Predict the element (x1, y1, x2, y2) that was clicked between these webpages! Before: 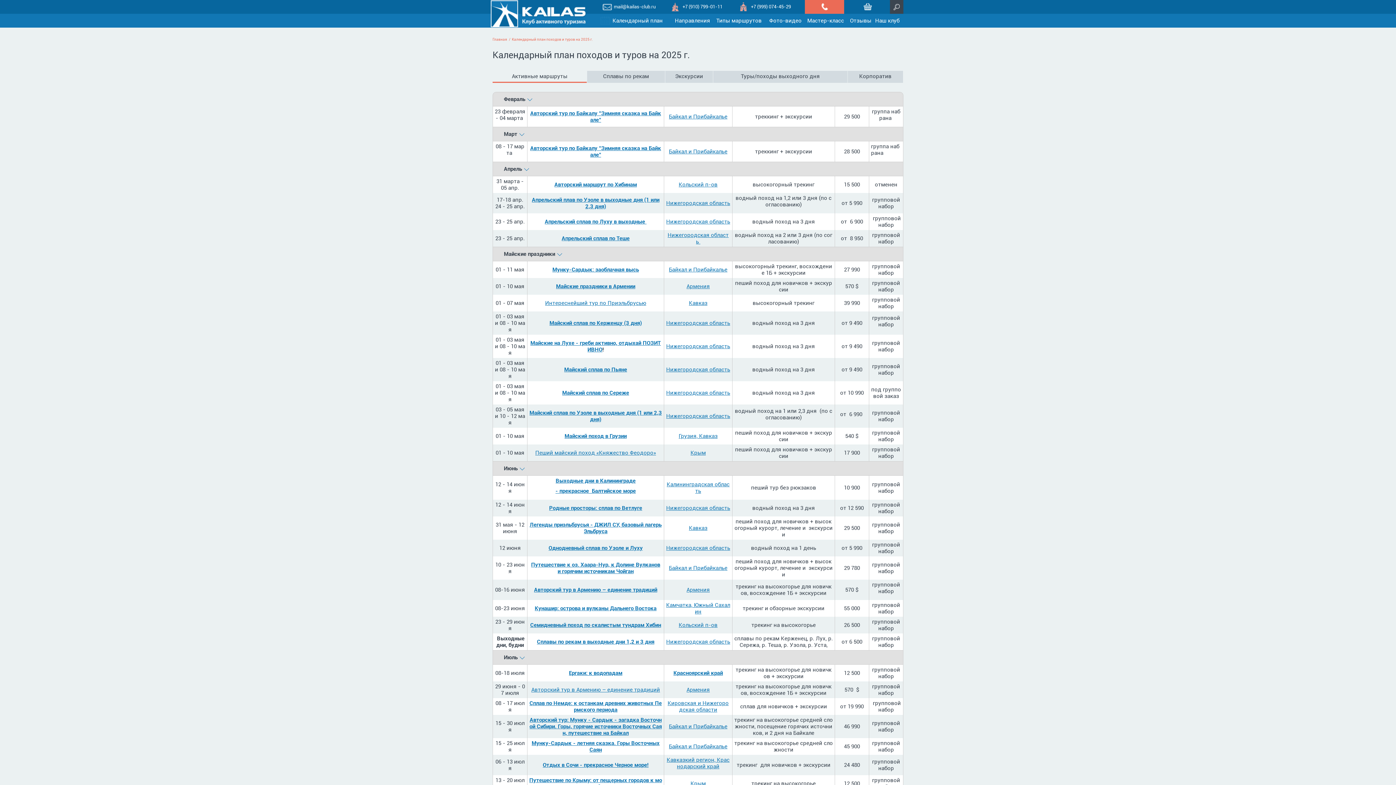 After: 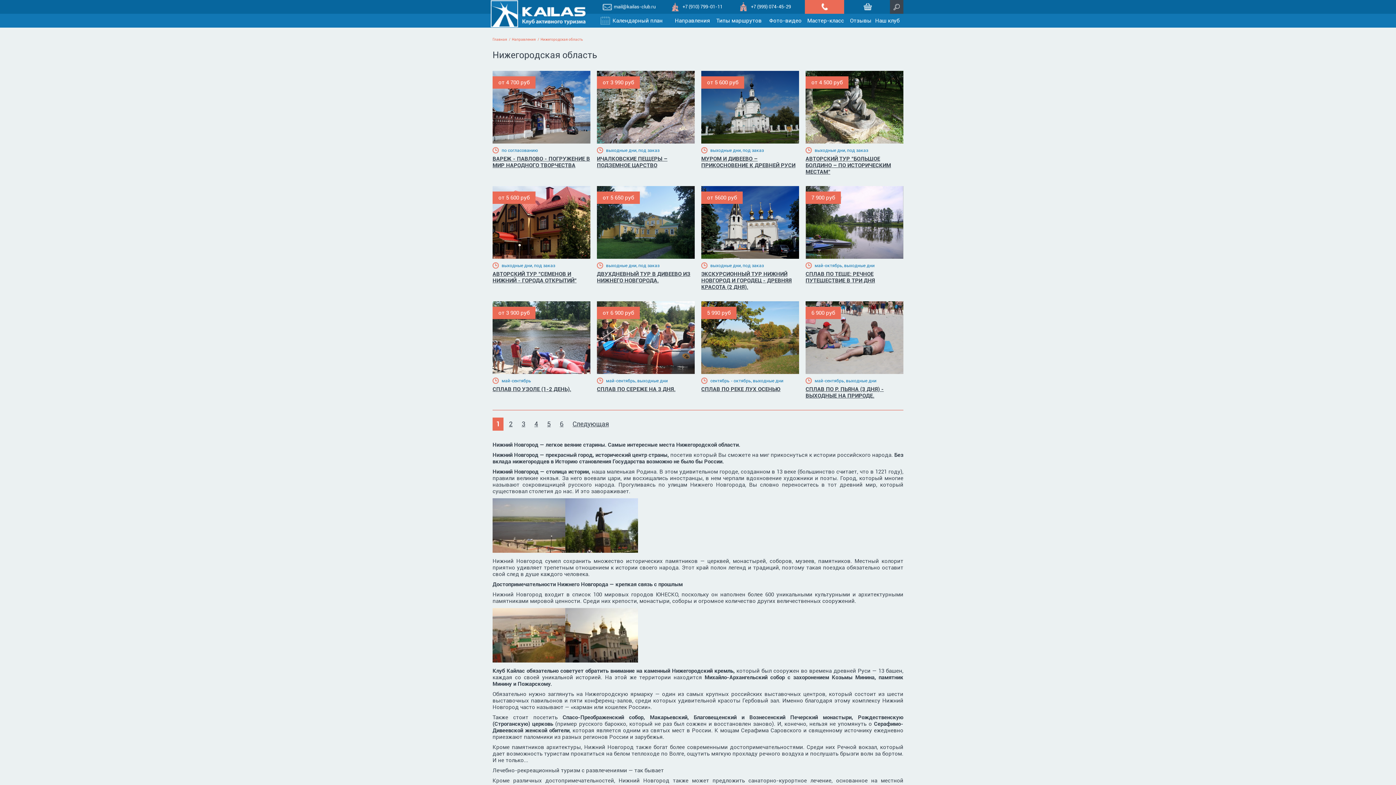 Action: label: Нижегородская область bbox: (666, 638, 730, 645)